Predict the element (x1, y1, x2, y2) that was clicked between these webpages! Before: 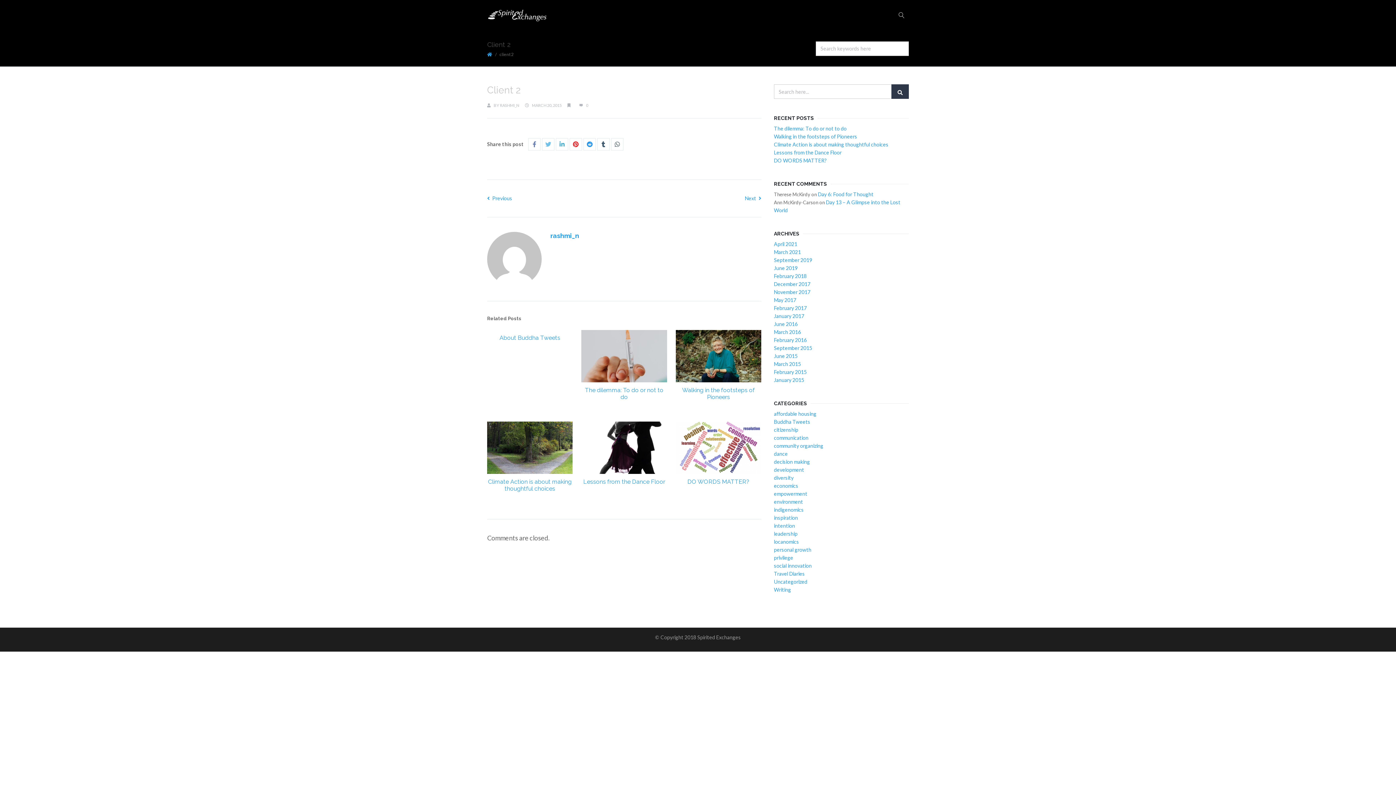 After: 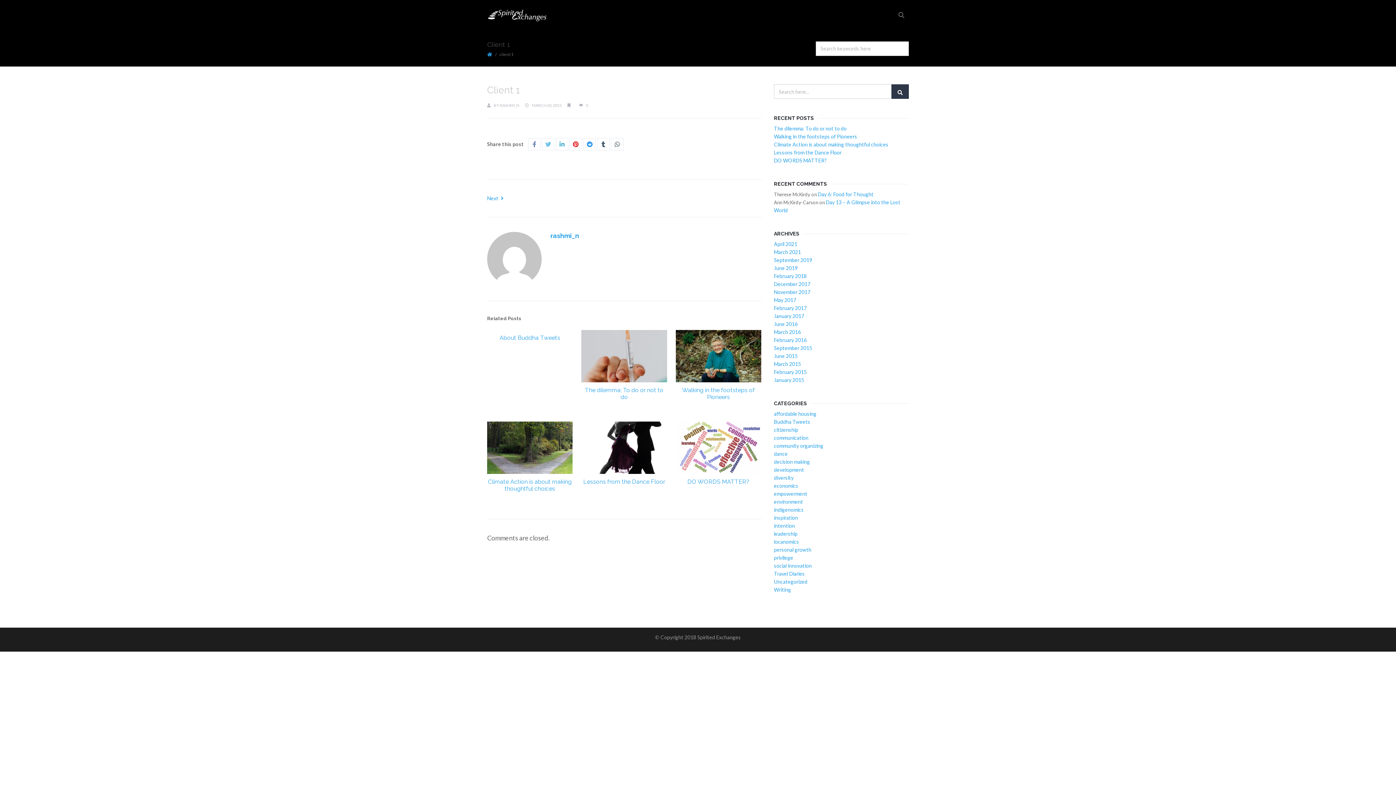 Action: label:  Previous bbox: (487, 194, 512, 202)